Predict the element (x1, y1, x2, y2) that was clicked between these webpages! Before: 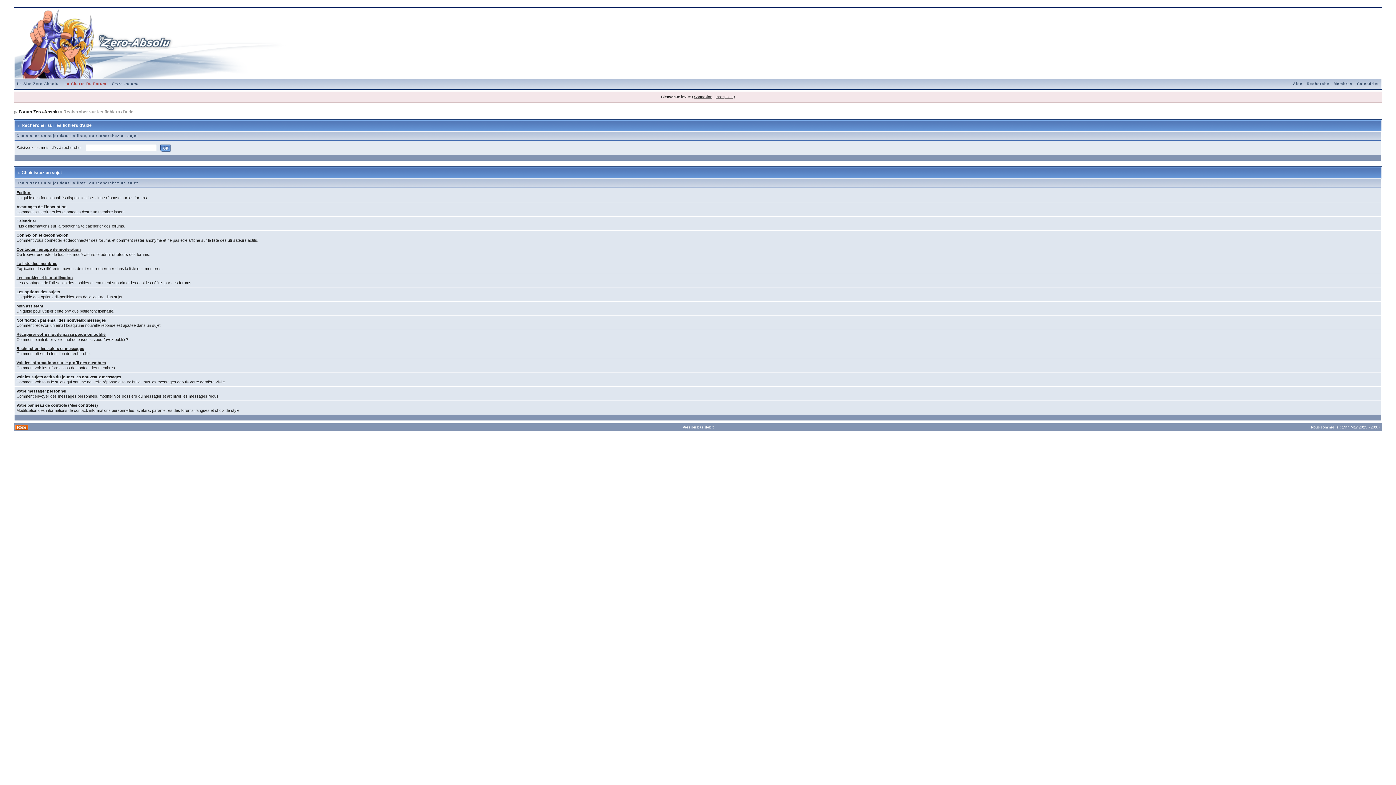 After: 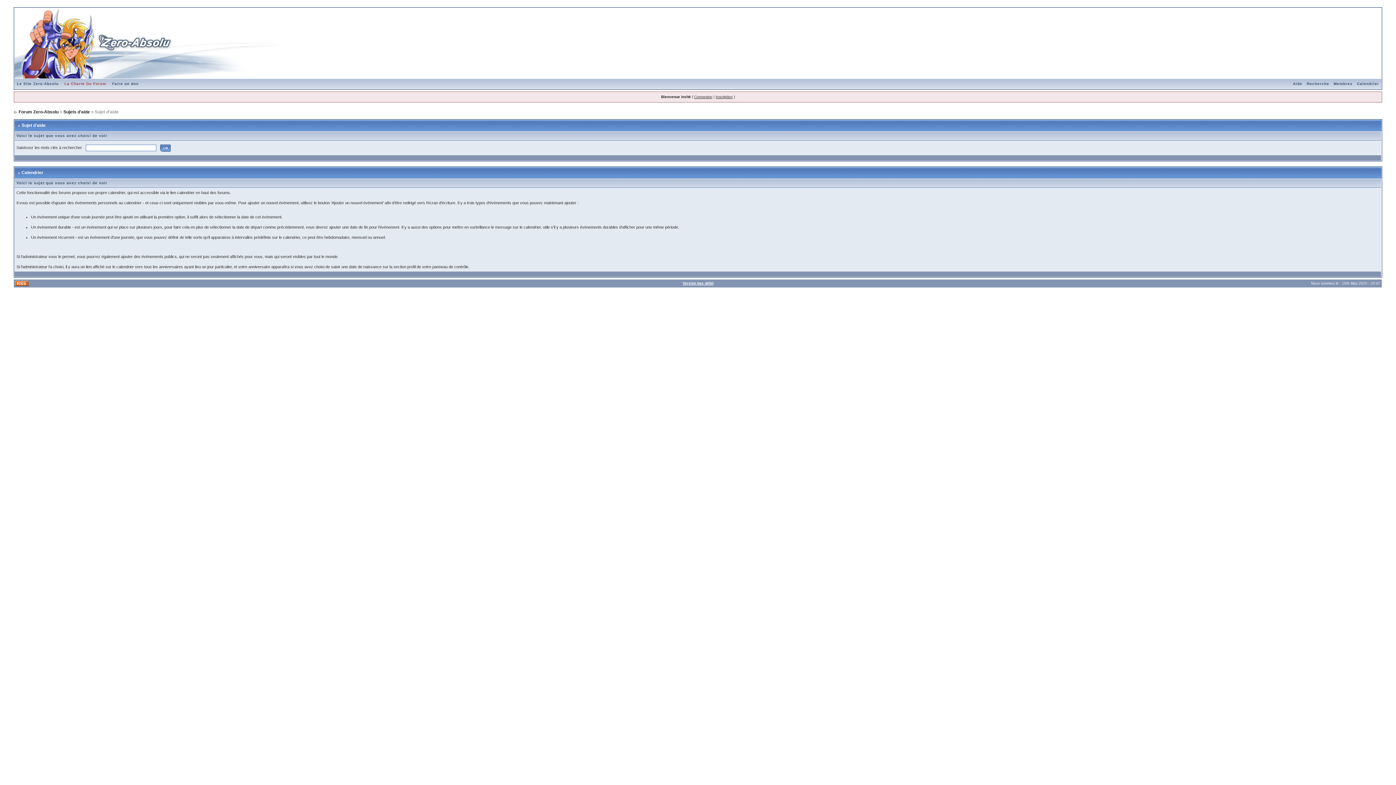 Action: label: Calendrier bbox: (16, 218, 36, 223)